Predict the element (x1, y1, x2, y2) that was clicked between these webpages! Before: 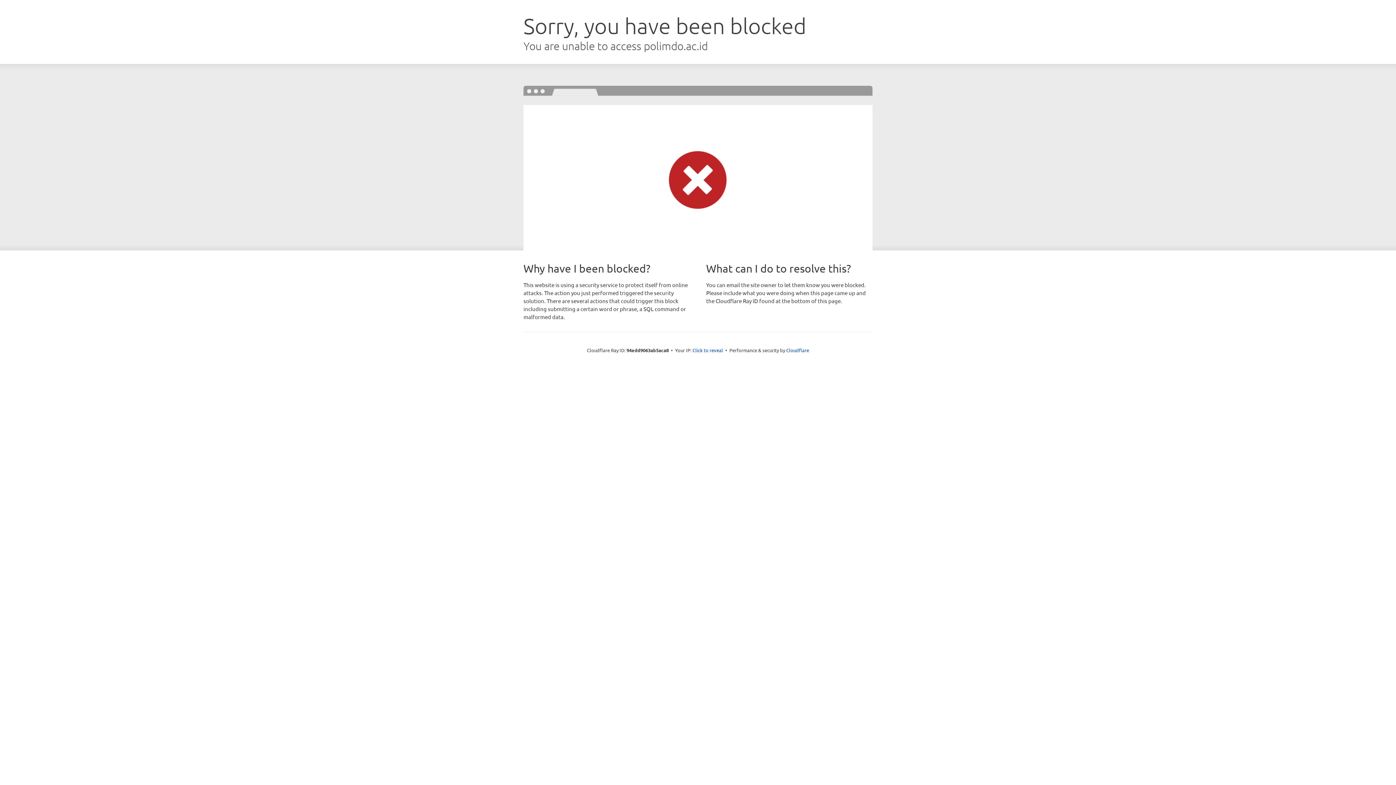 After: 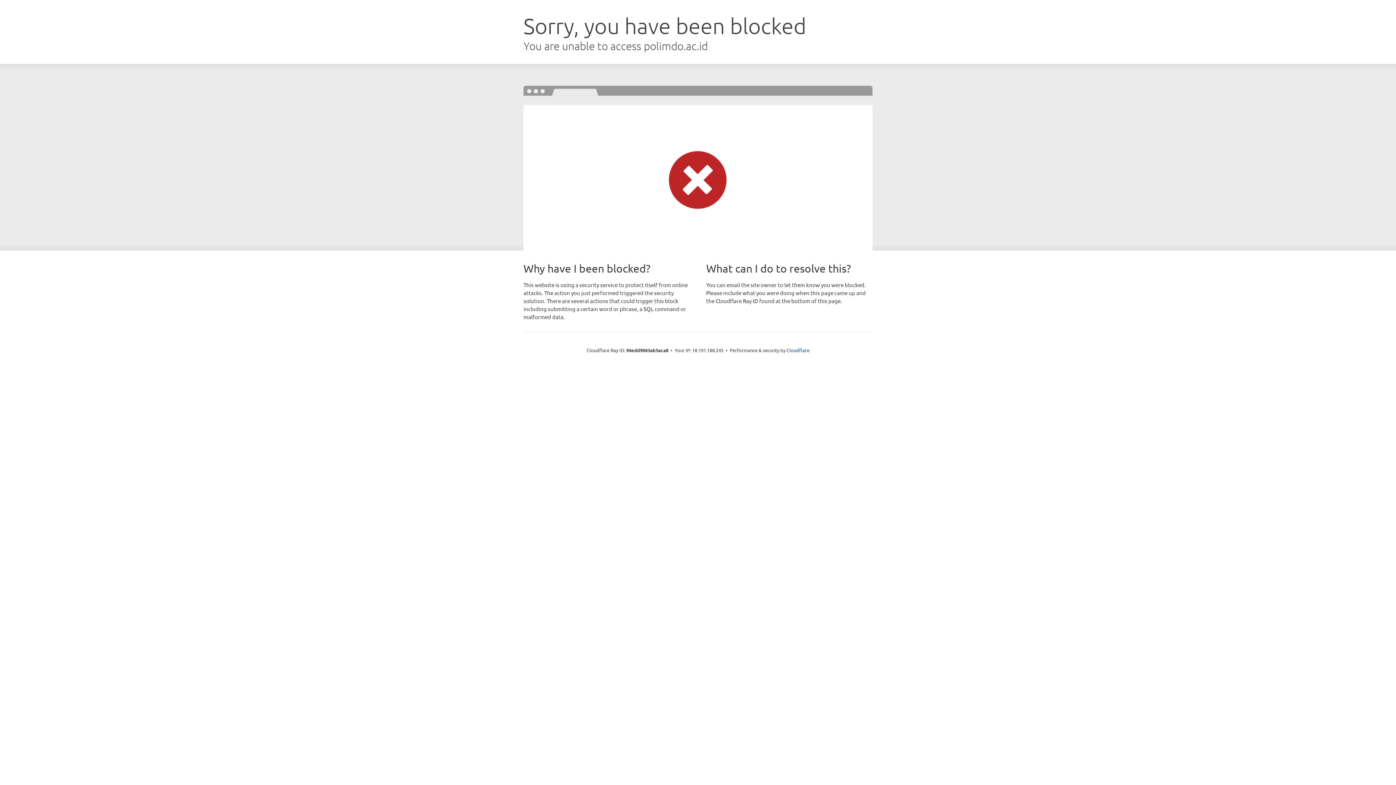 Action: bbox: (692, 346, 723, 353) label: Click to reveal